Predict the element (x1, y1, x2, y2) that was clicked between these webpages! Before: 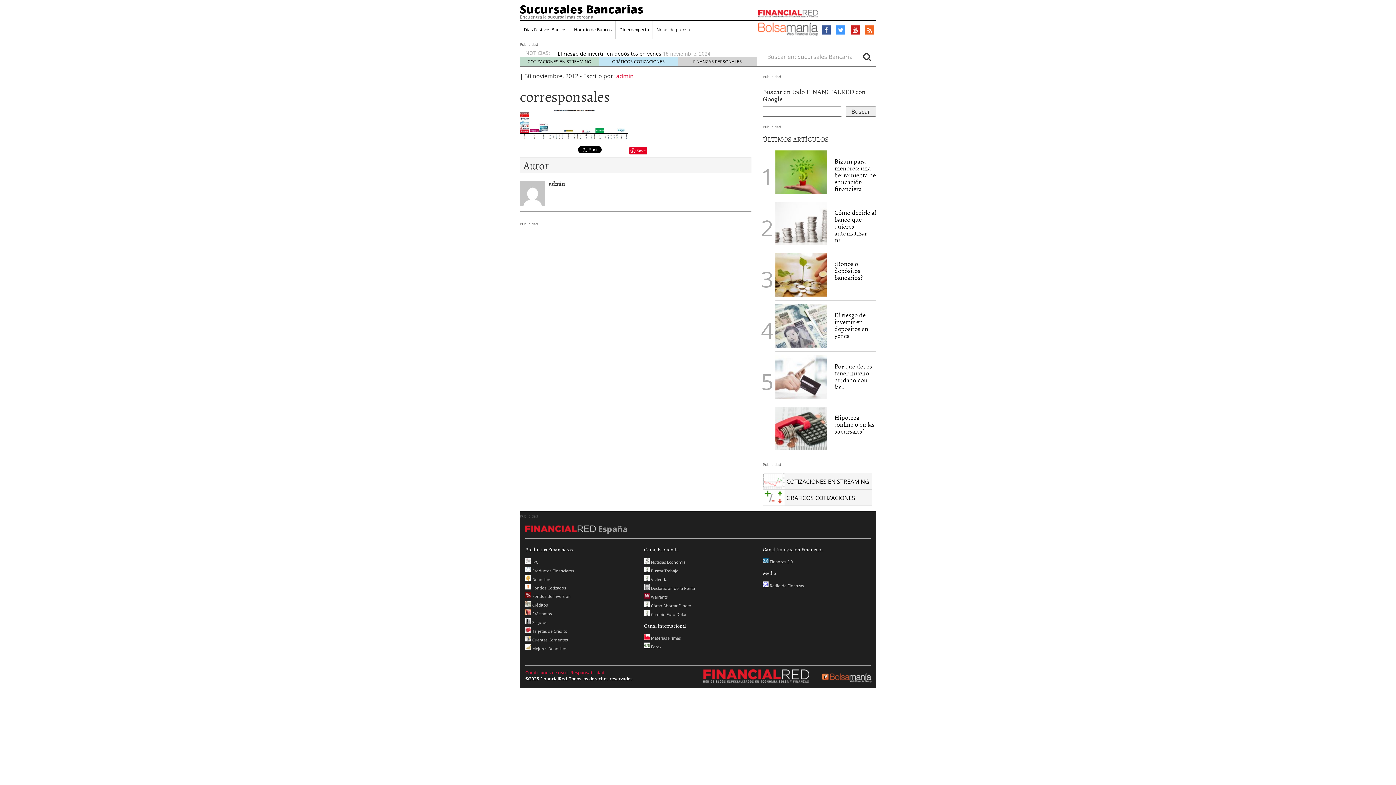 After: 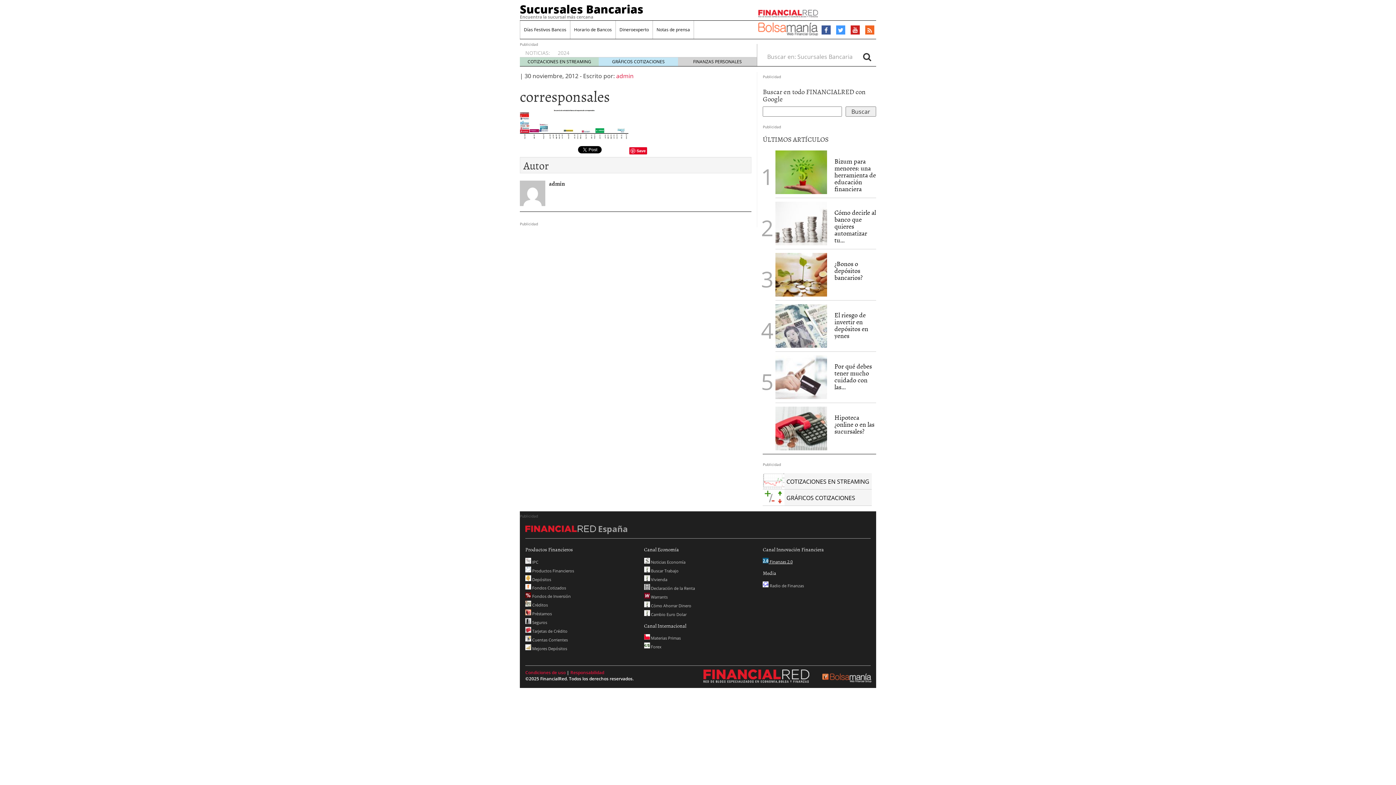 Action: label:  Finanzas 2.0 bbox: (763, 559, 792, 564)